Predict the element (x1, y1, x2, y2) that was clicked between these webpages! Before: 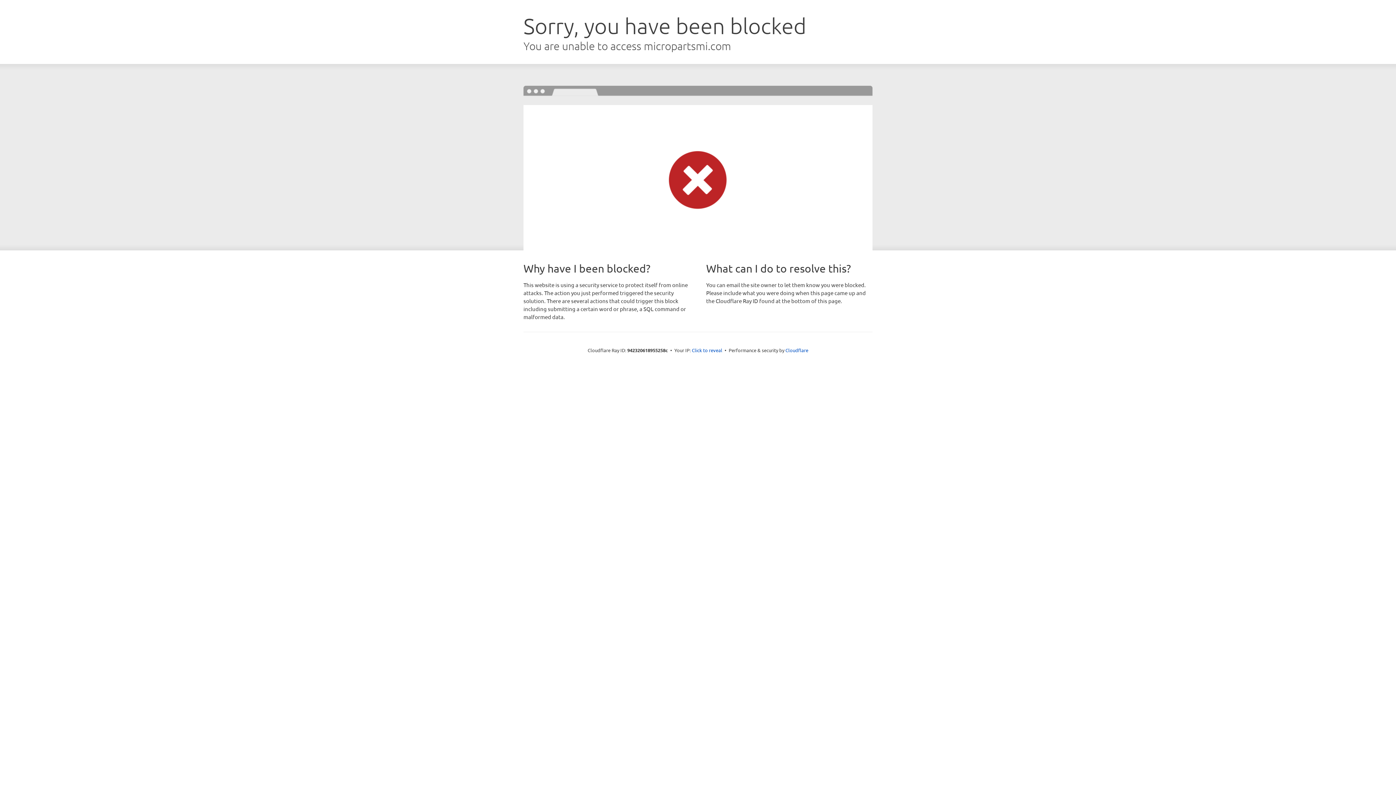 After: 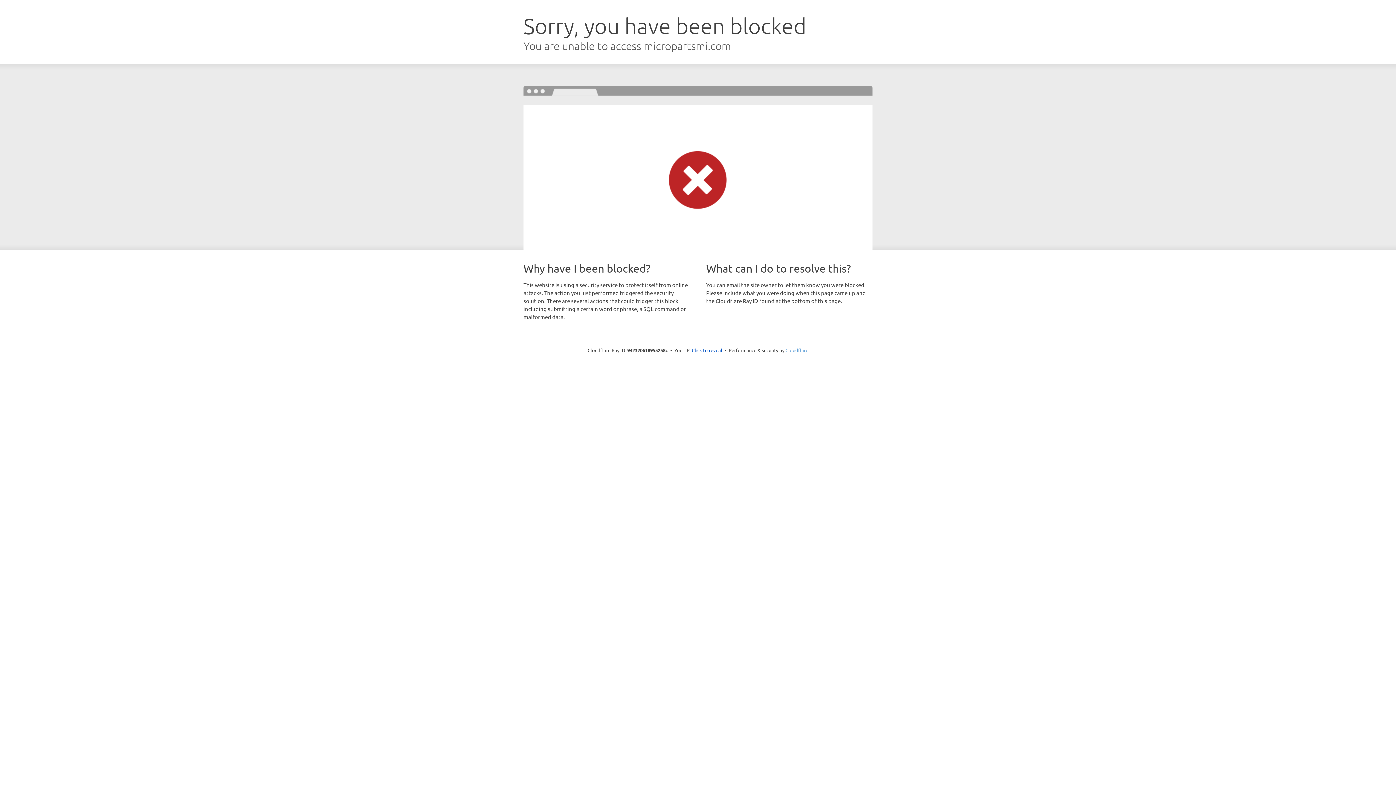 Action: bbox: (785, 347, 808, 353) label: Cloudflare